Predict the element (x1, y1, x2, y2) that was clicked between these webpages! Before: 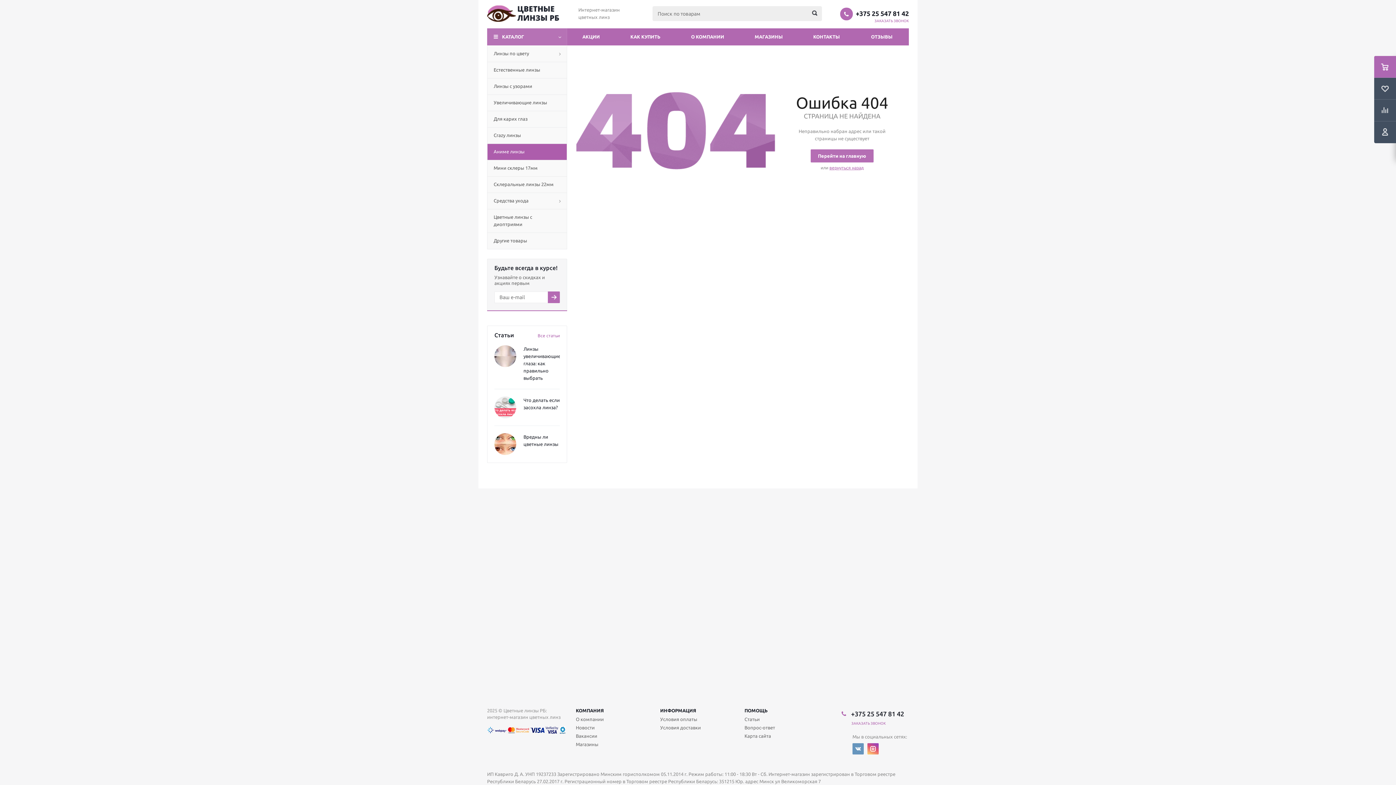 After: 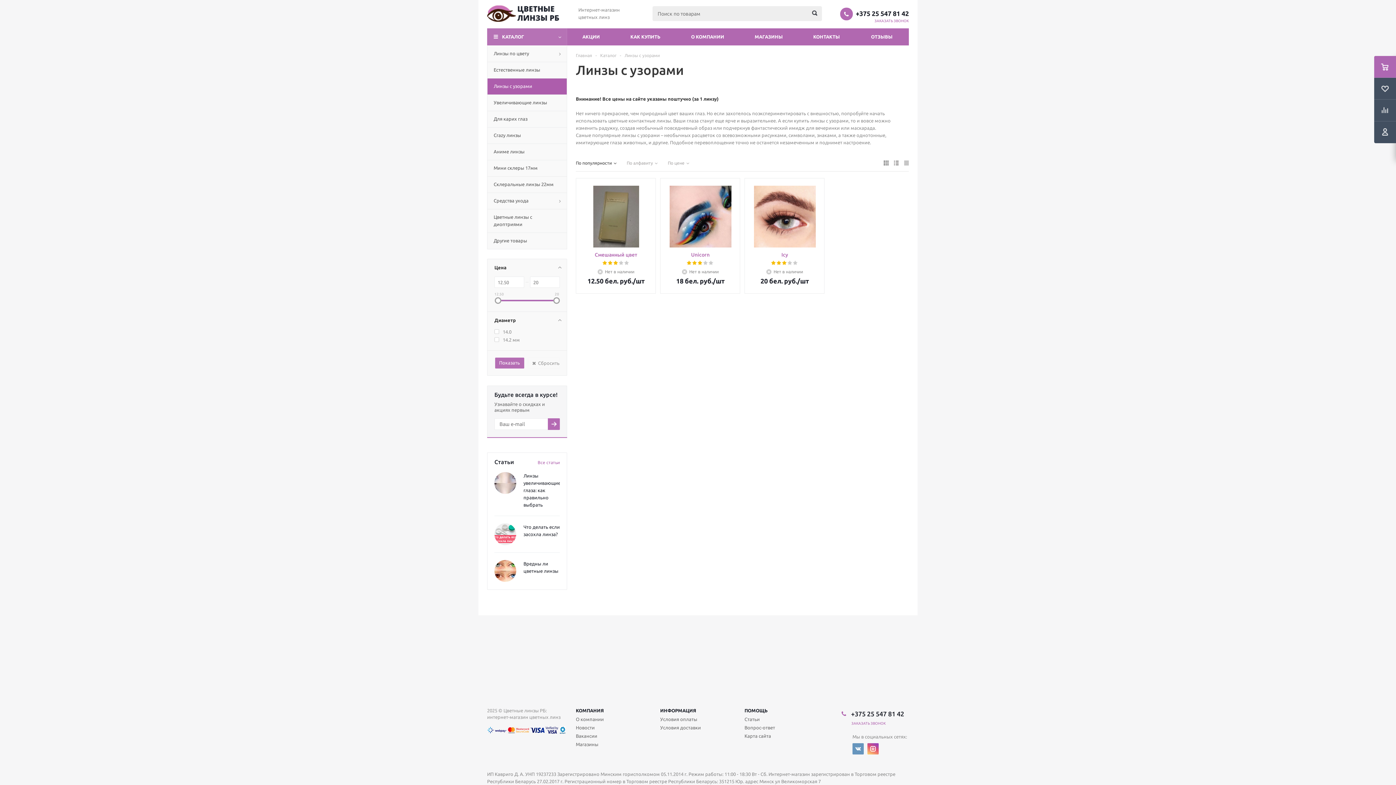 Action: bbox: (487, 78, 567, 94) label: Линзы с узорами